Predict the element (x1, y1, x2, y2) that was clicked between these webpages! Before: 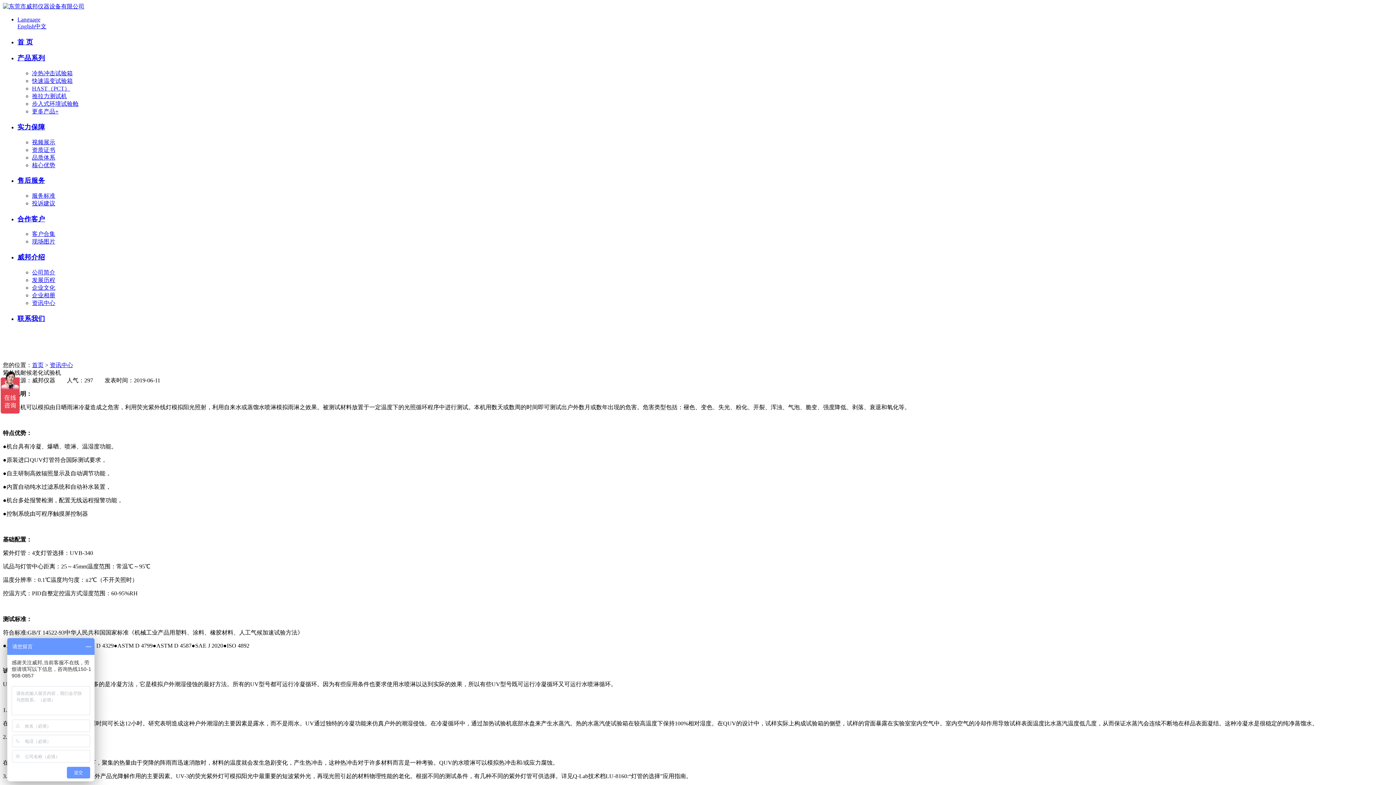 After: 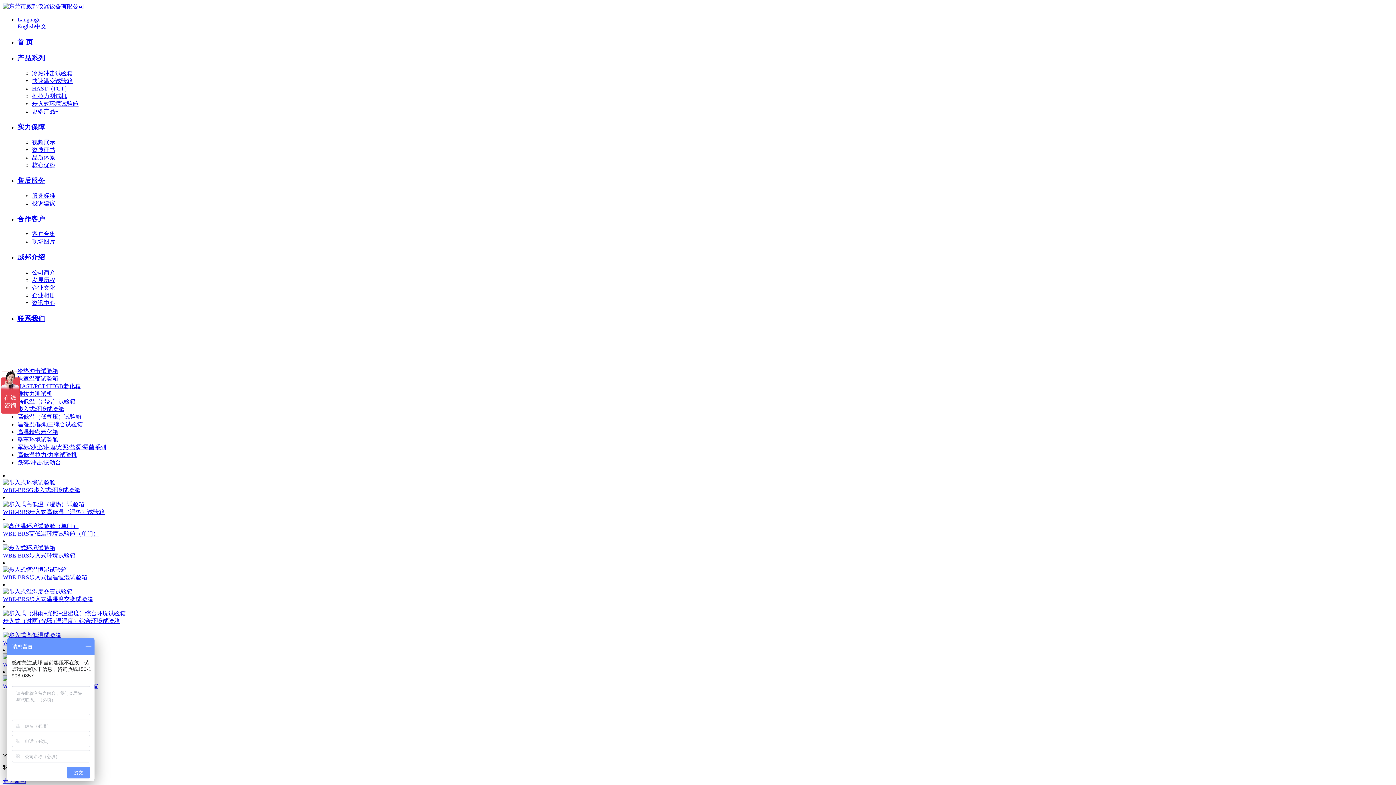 Action: label: 步入式环境试验舱 bbox: (32, 100, 78, 106)